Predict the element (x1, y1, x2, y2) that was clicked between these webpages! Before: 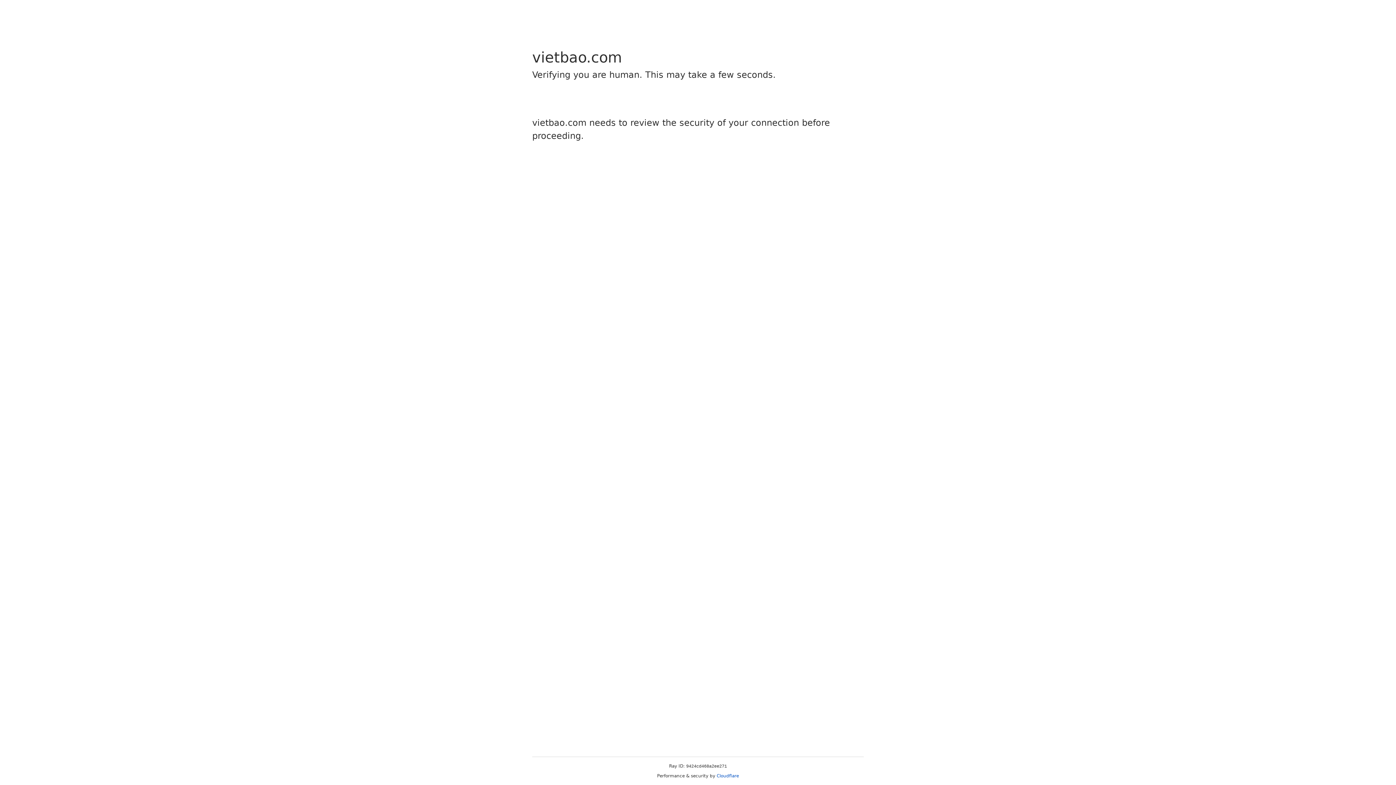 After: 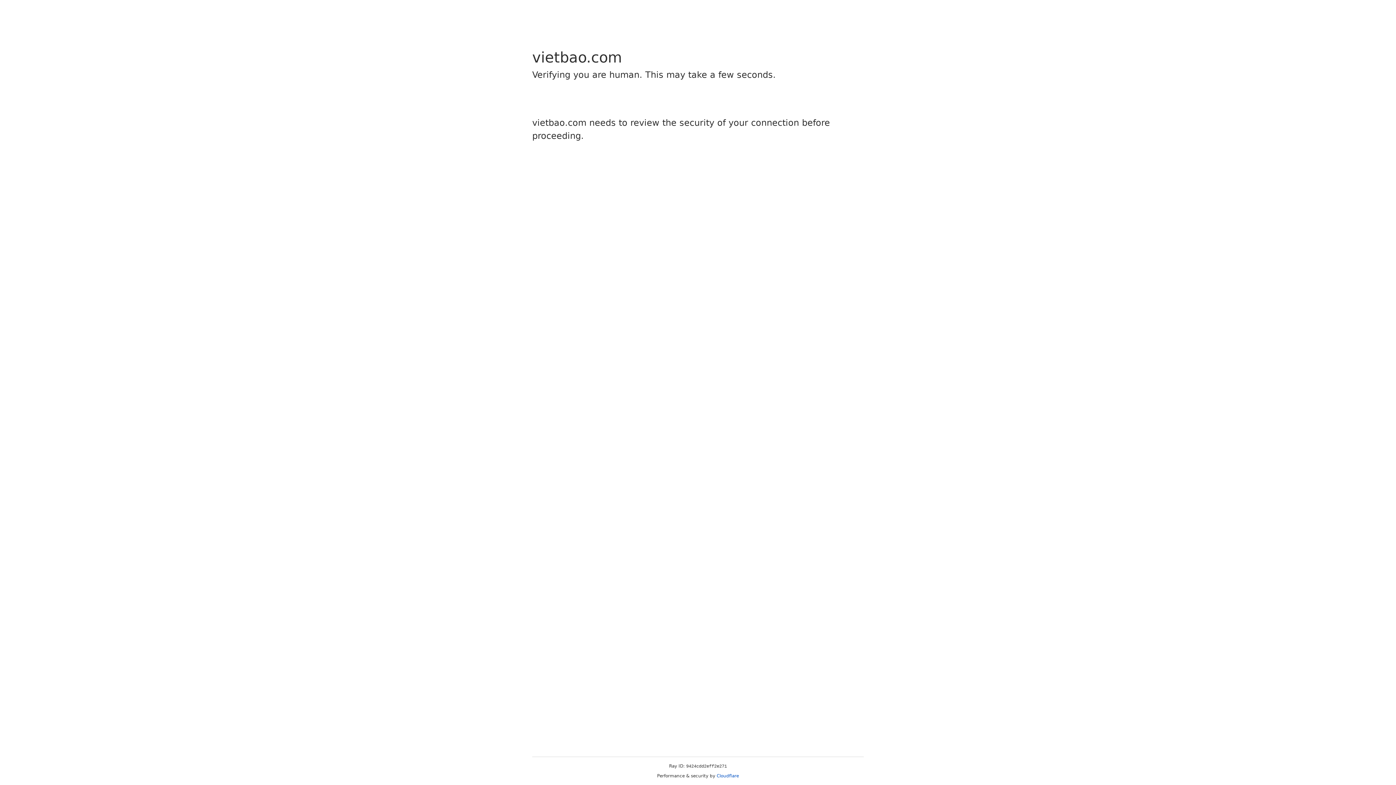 Action: bbox: (716, 773, 739, 778) label: Cloudflare